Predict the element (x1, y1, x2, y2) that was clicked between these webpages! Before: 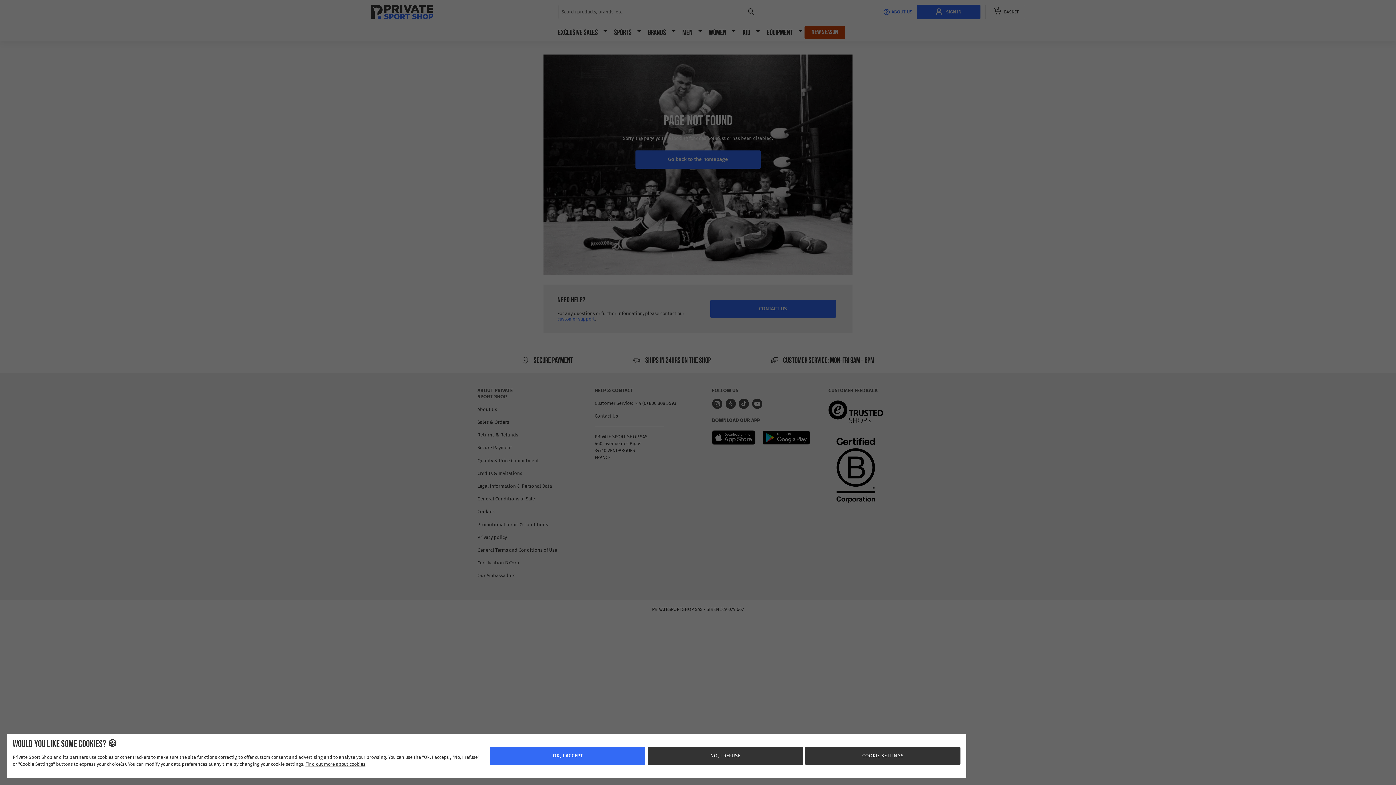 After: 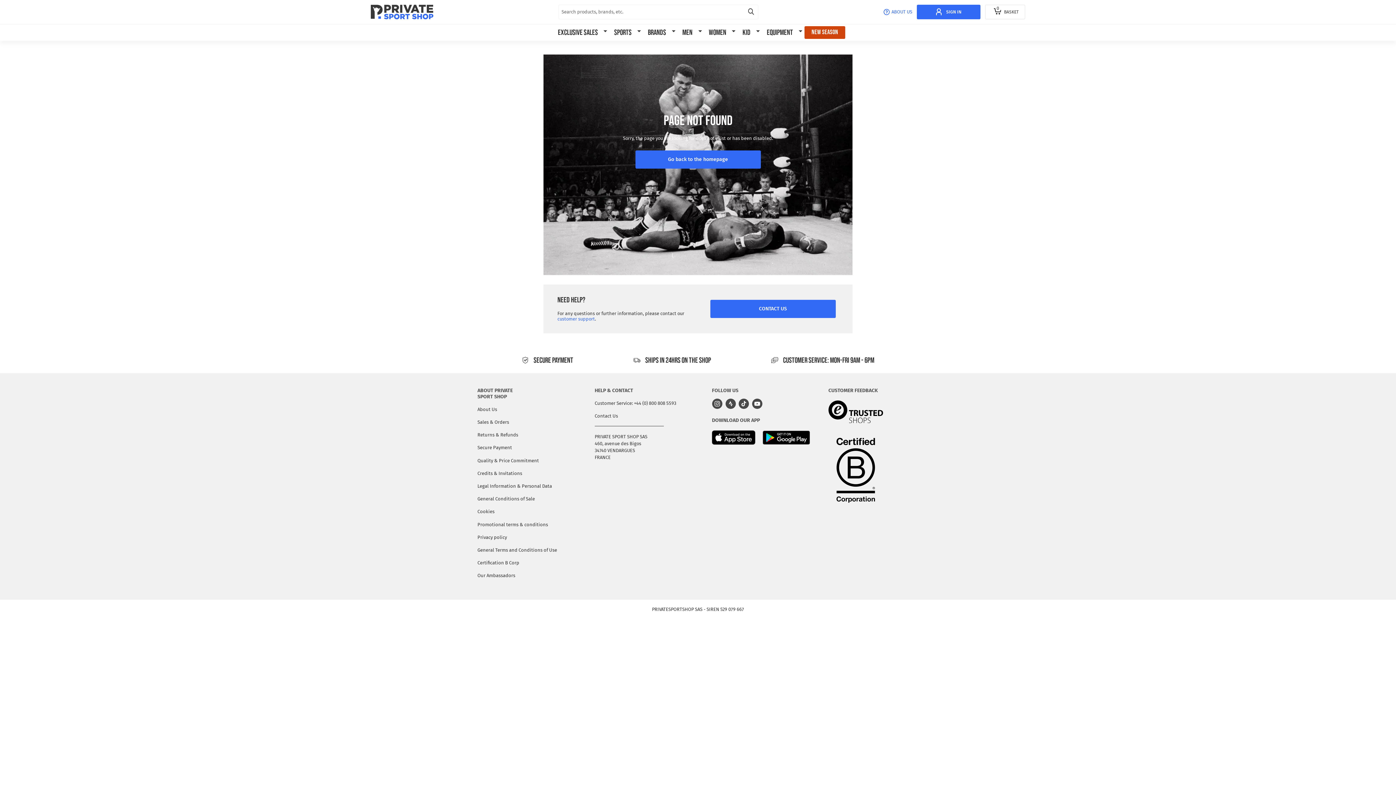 Action: label: NO, I REFUSE bbox: (663, 747, 822, 765)